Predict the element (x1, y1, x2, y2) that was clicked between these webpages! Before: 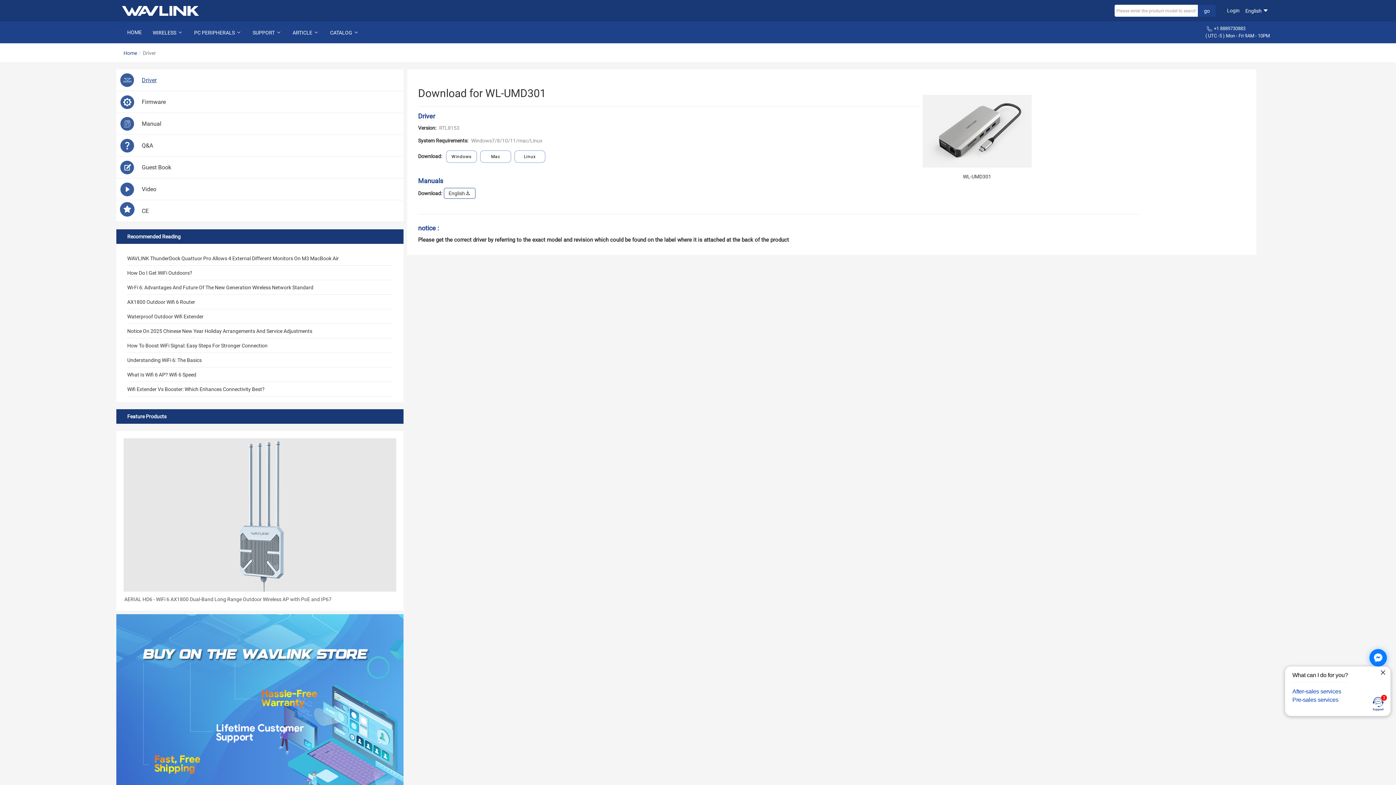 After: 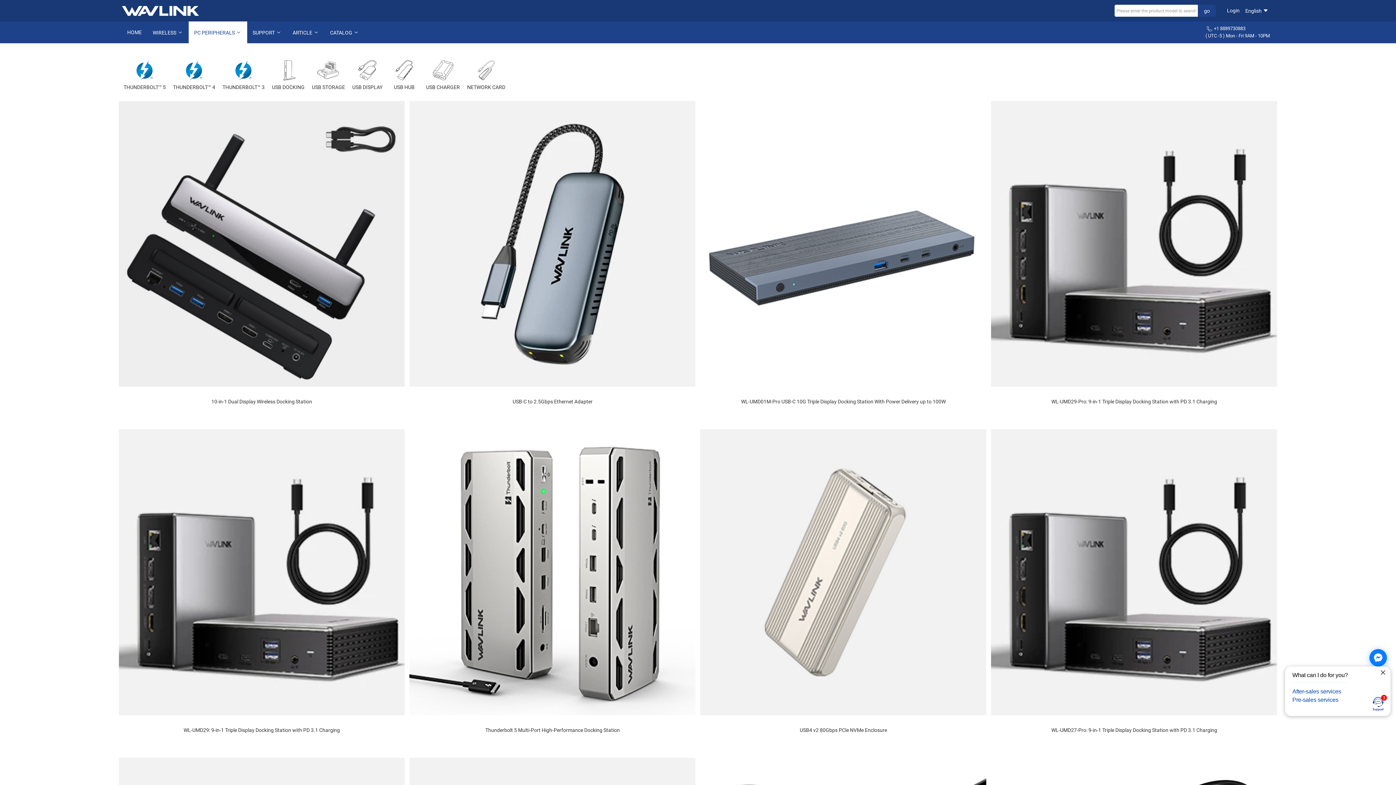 Action: label: PC PERIPHERALS  bbox: (188, 21, 247, 43)